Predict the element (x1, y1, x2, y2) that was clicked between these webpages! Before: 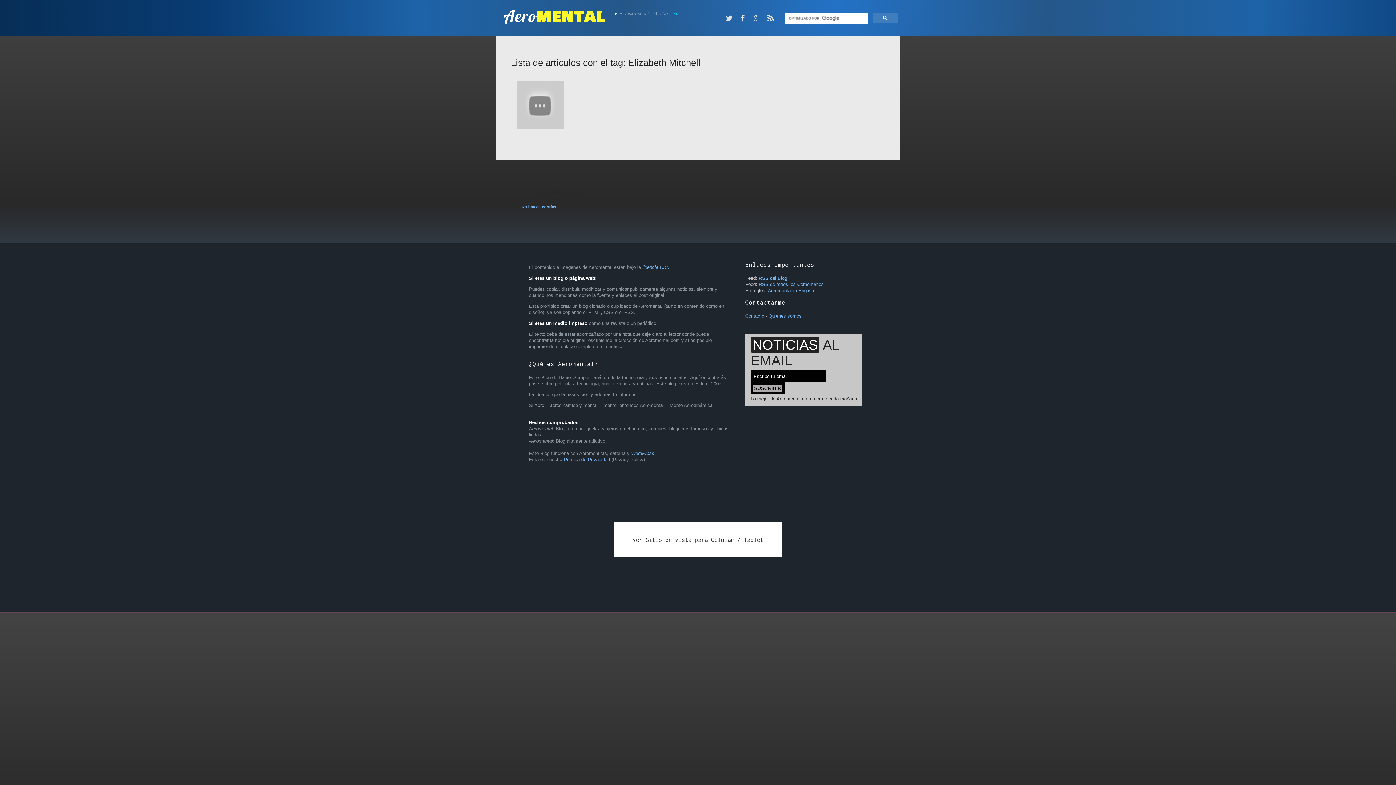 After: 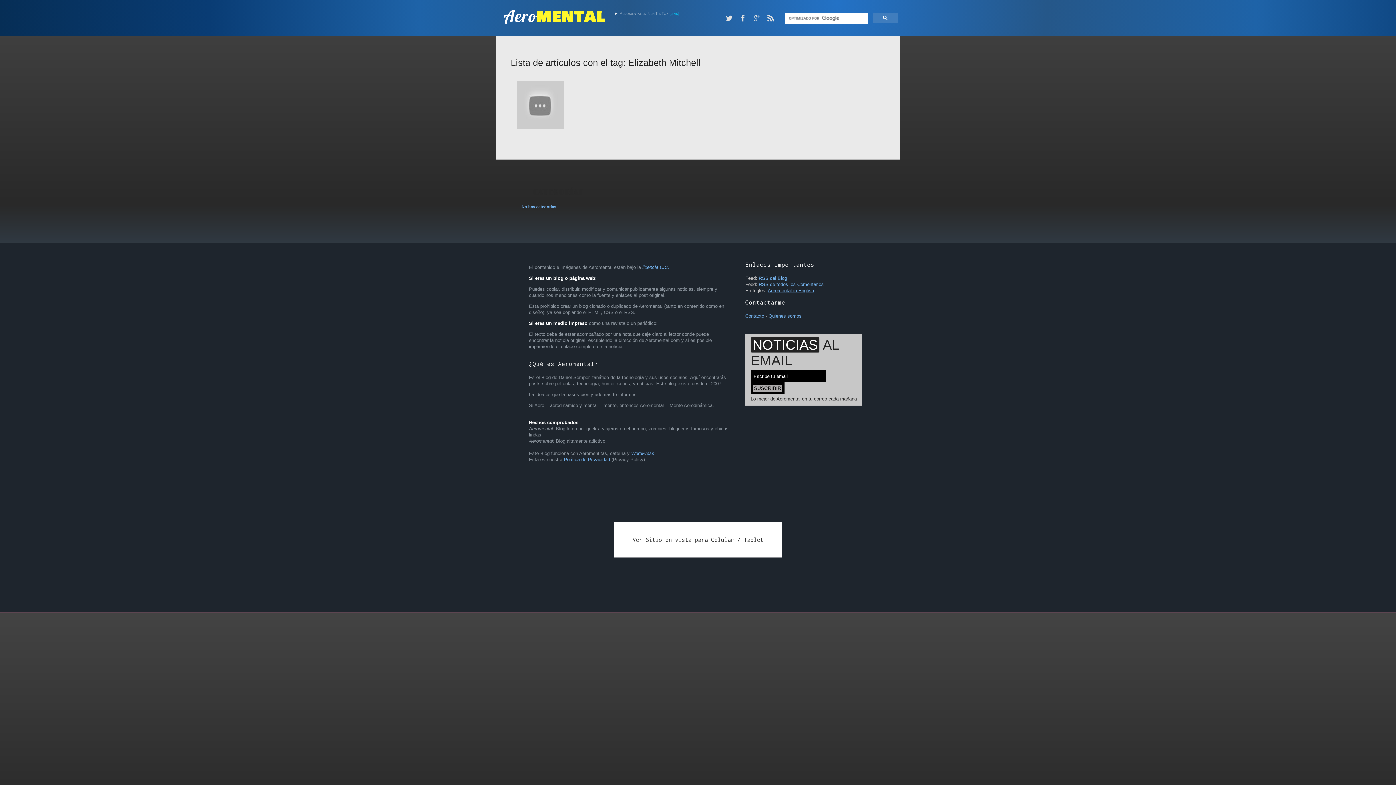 Action: label: Aeromental in English bbox: (768, 288, 814, 293)